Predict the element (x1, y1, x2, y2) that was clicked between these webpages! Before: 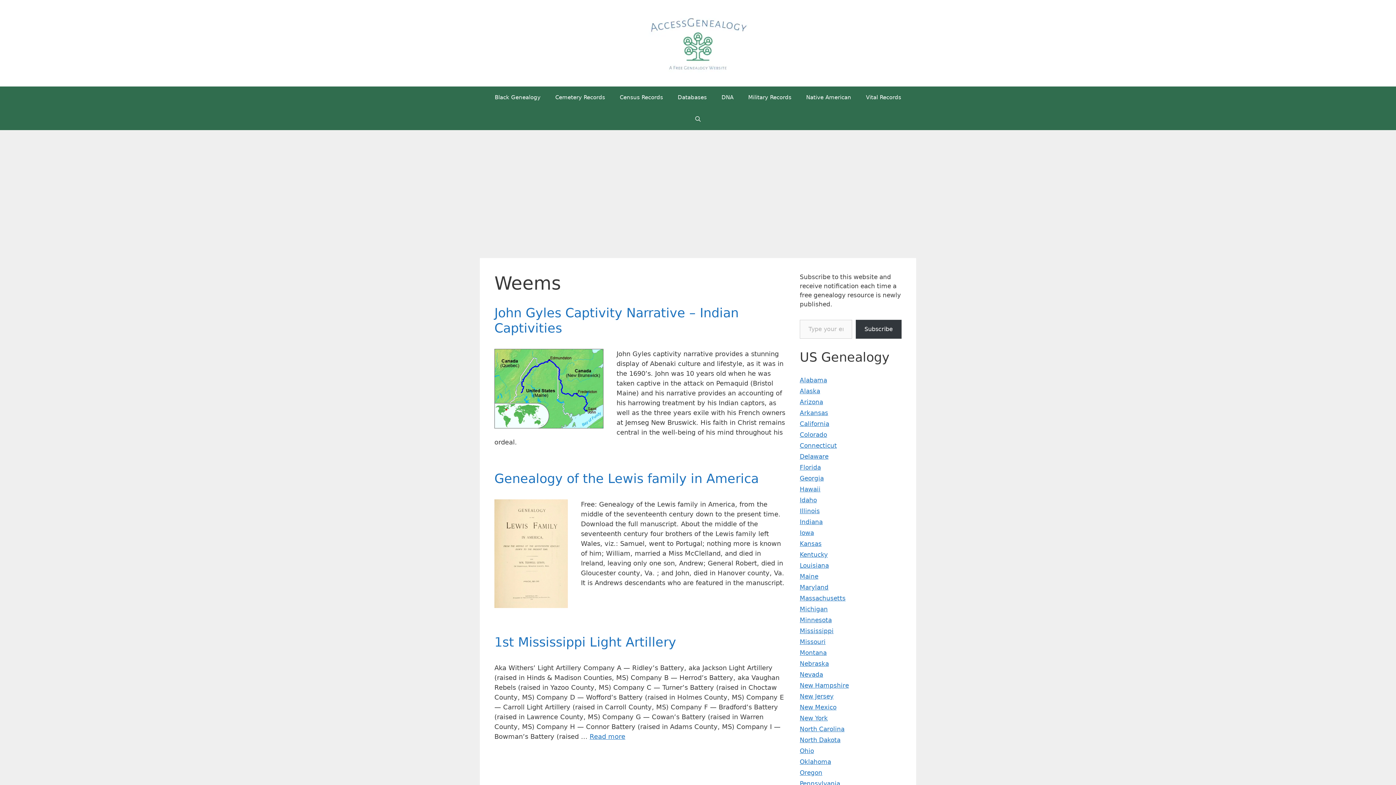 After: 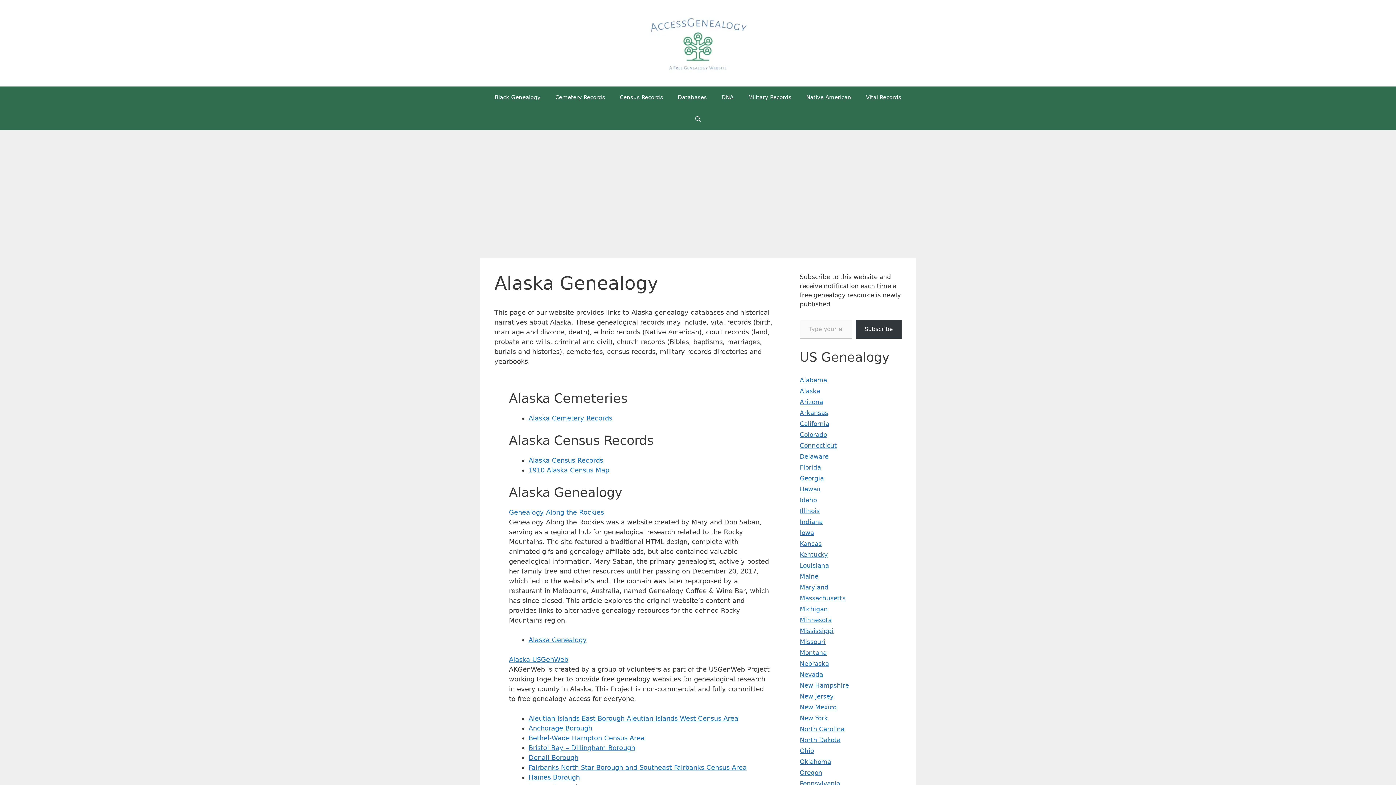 Action: label: Alaska bbox: (800, 387, 820, 394)